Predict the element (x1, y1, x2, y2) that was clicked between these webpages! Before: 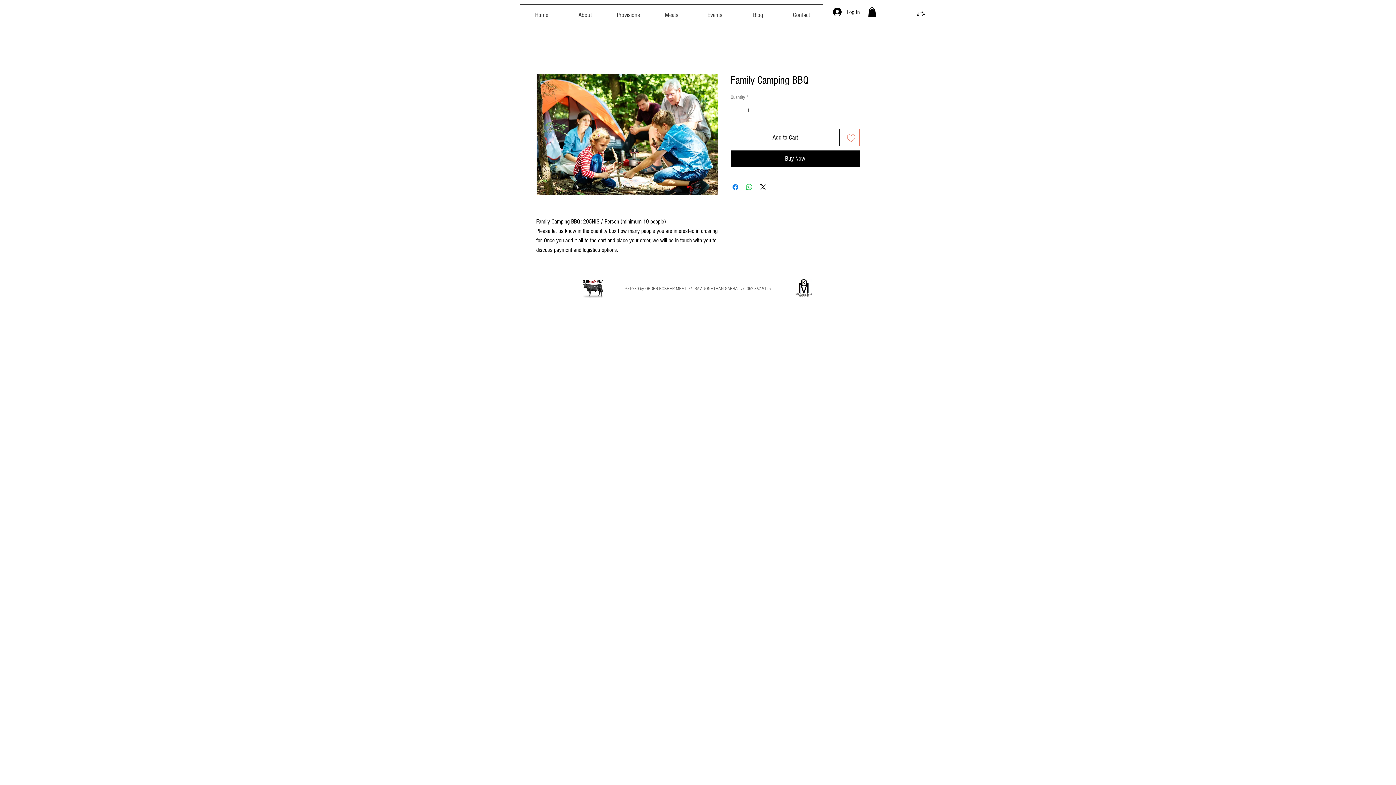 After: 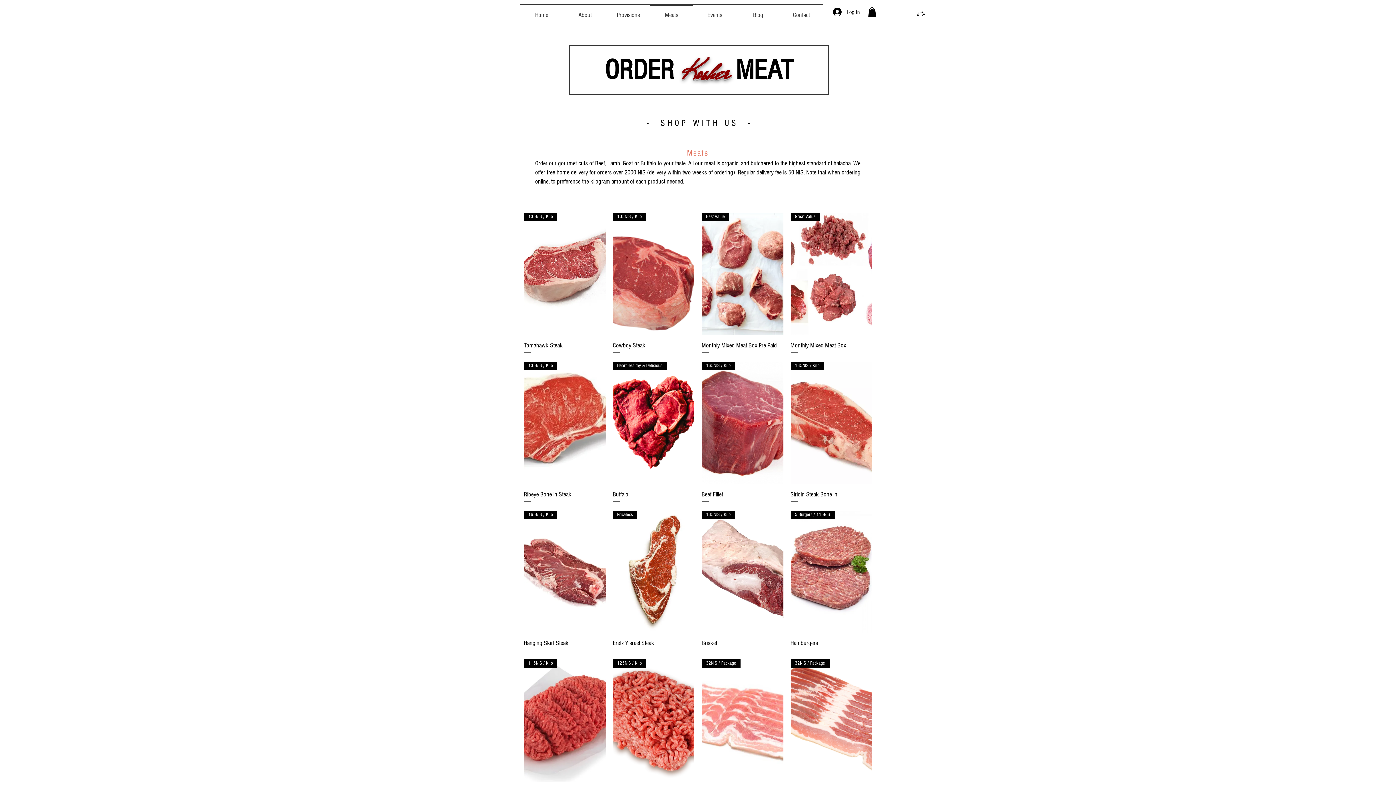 Action: bbox: (650, 4, 693, 19) label: Meats